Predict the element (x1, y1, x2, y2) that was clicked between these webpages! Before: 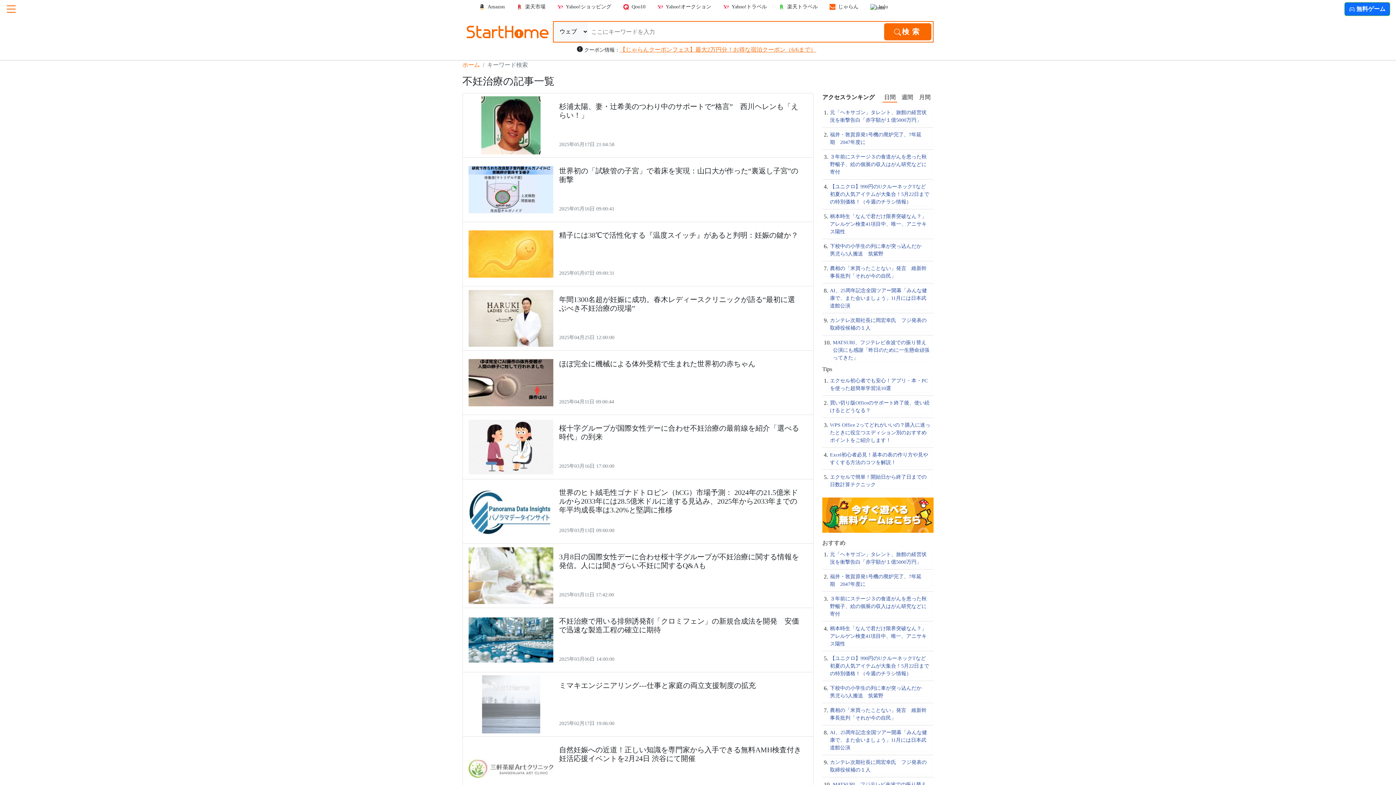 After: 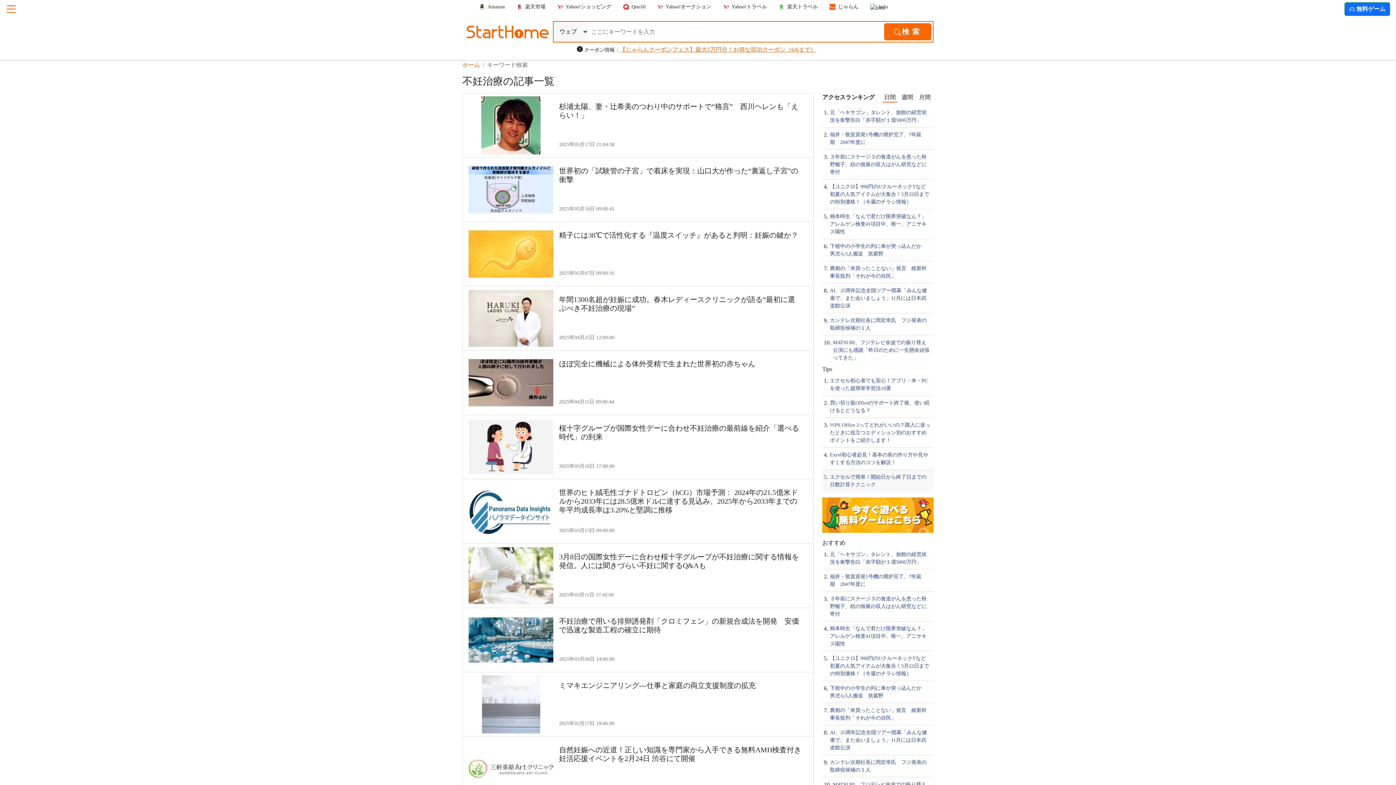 Action: bbox: (828, 473, 932, 489) label: エクセルで簡単！開始日から終了日までの日数計算テクニック